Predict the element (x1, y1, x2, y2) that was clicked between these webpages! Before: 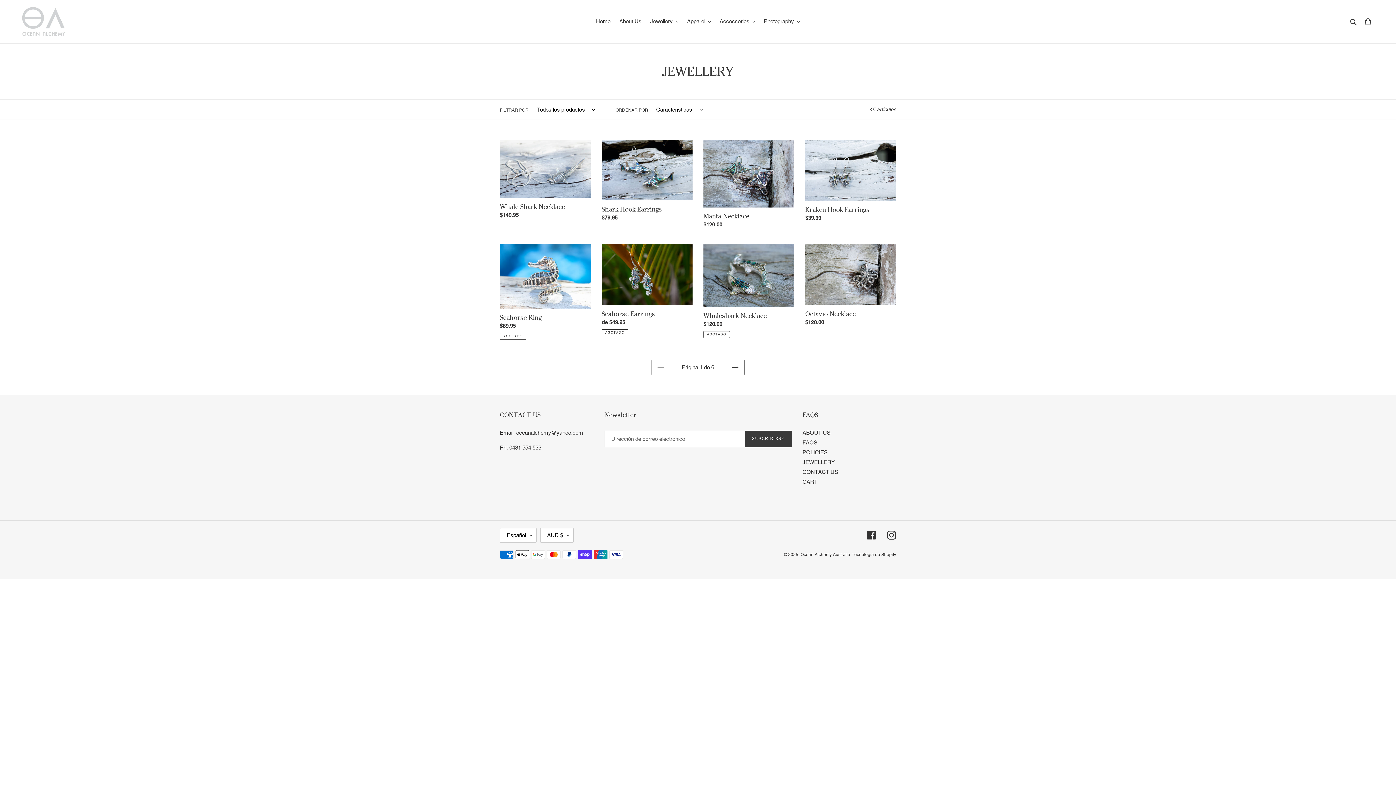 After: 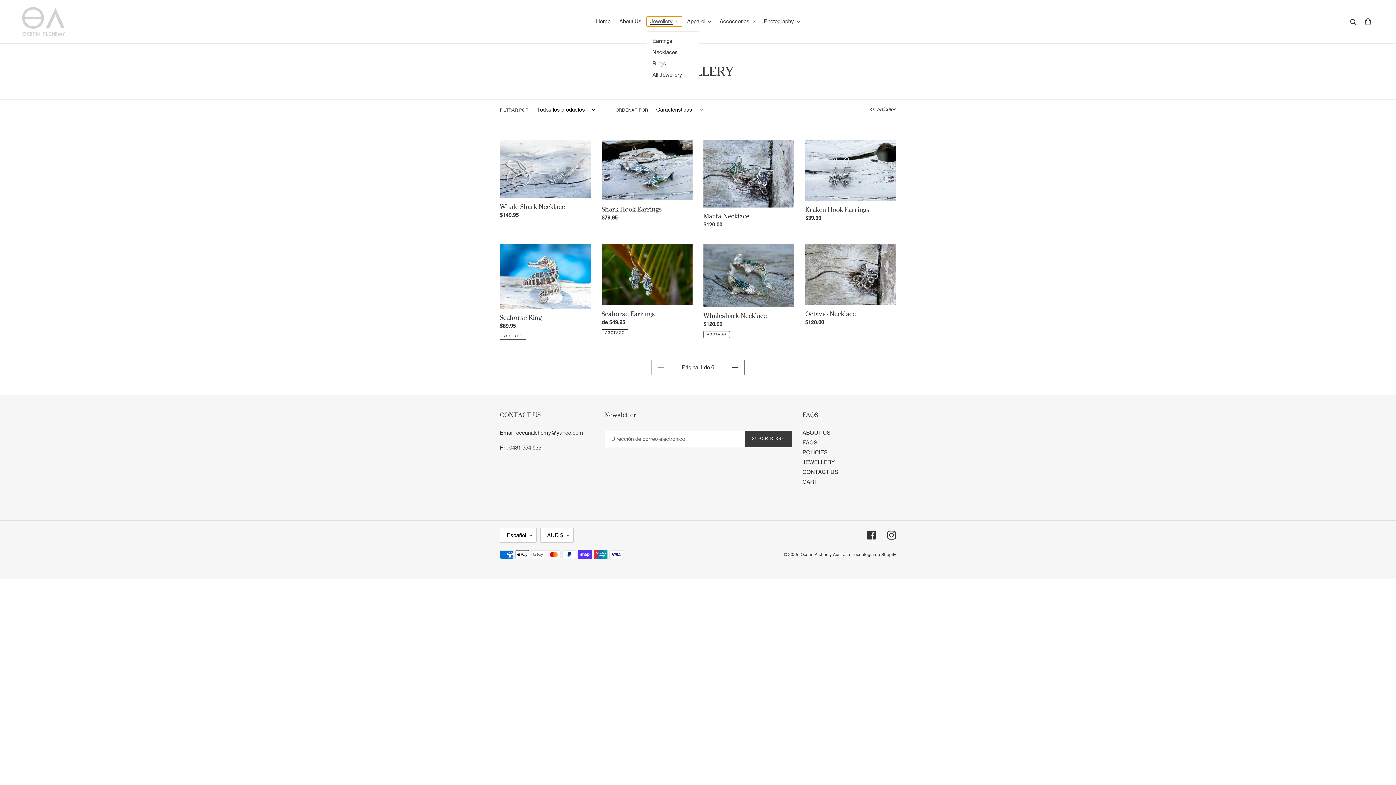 Action: label: Jewellery bbox: (646, 16, 682, 26)